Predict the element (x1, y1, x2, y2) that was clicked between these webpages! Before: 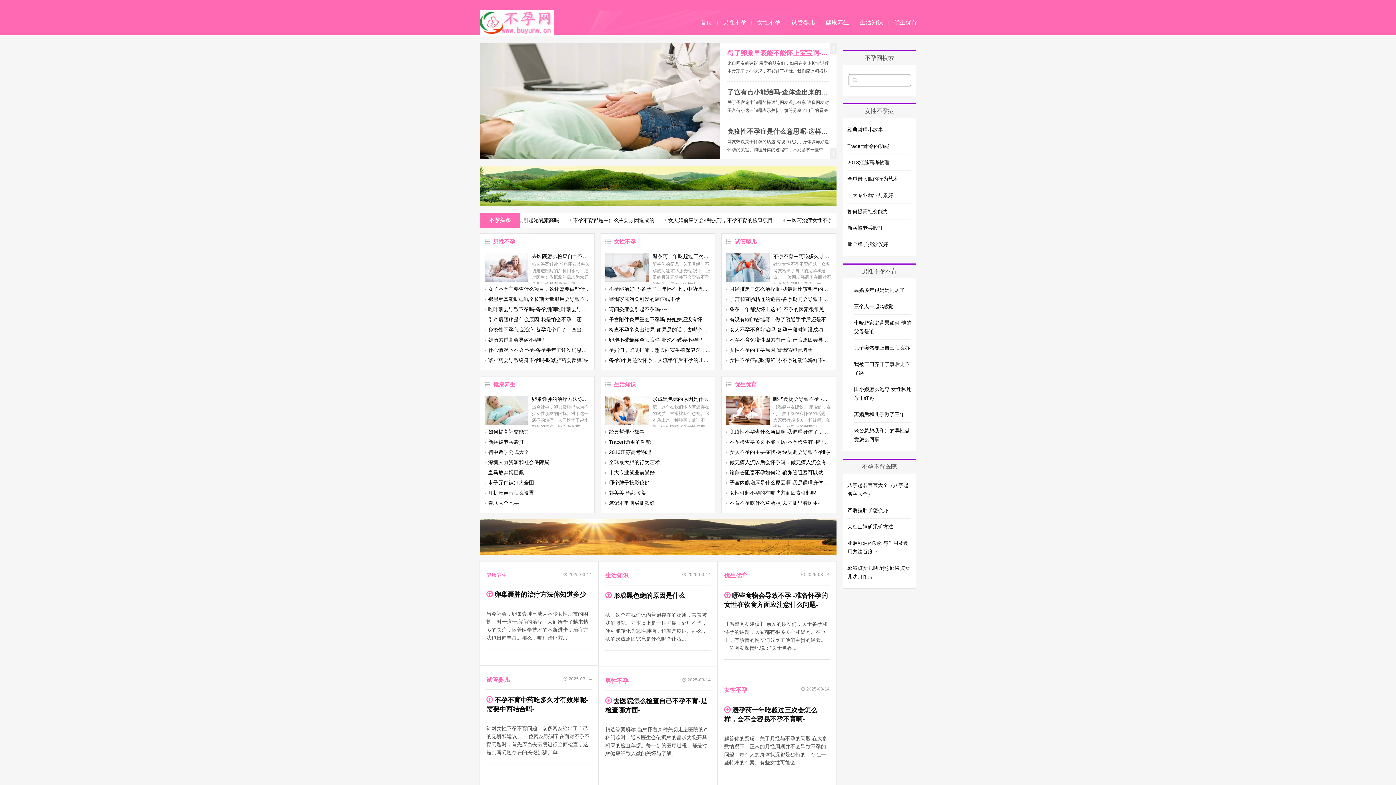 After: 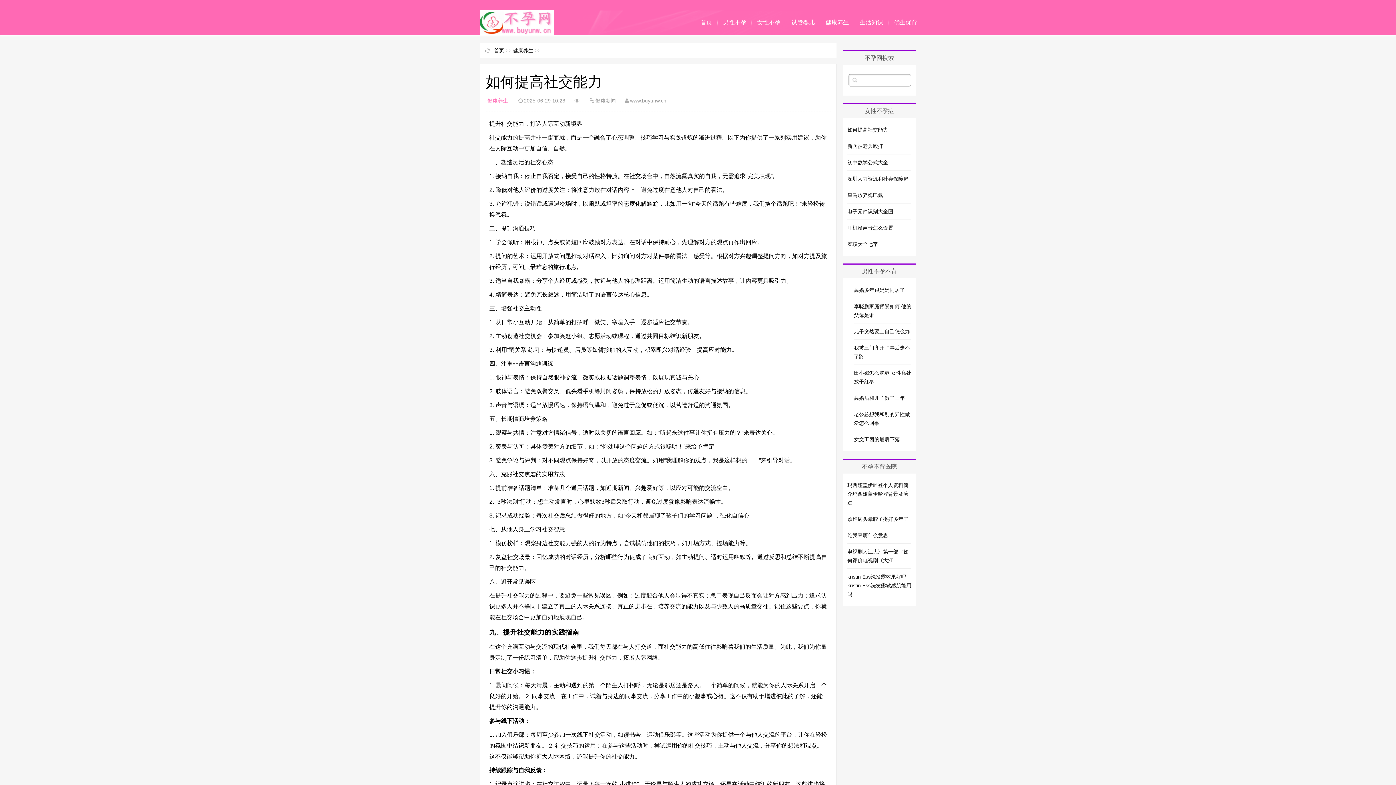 Action: bbox: (488, 429, 529, 434) label: 如何提高社交能力